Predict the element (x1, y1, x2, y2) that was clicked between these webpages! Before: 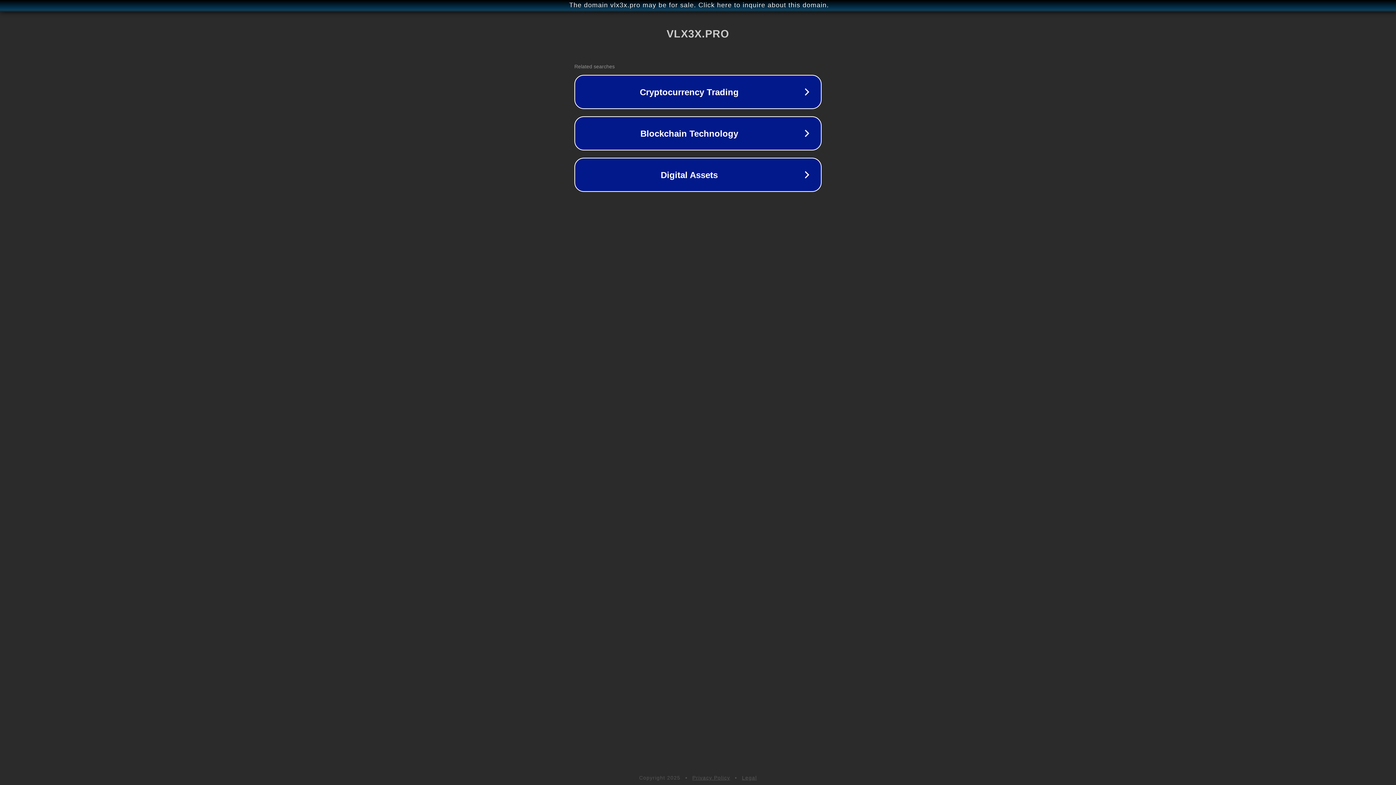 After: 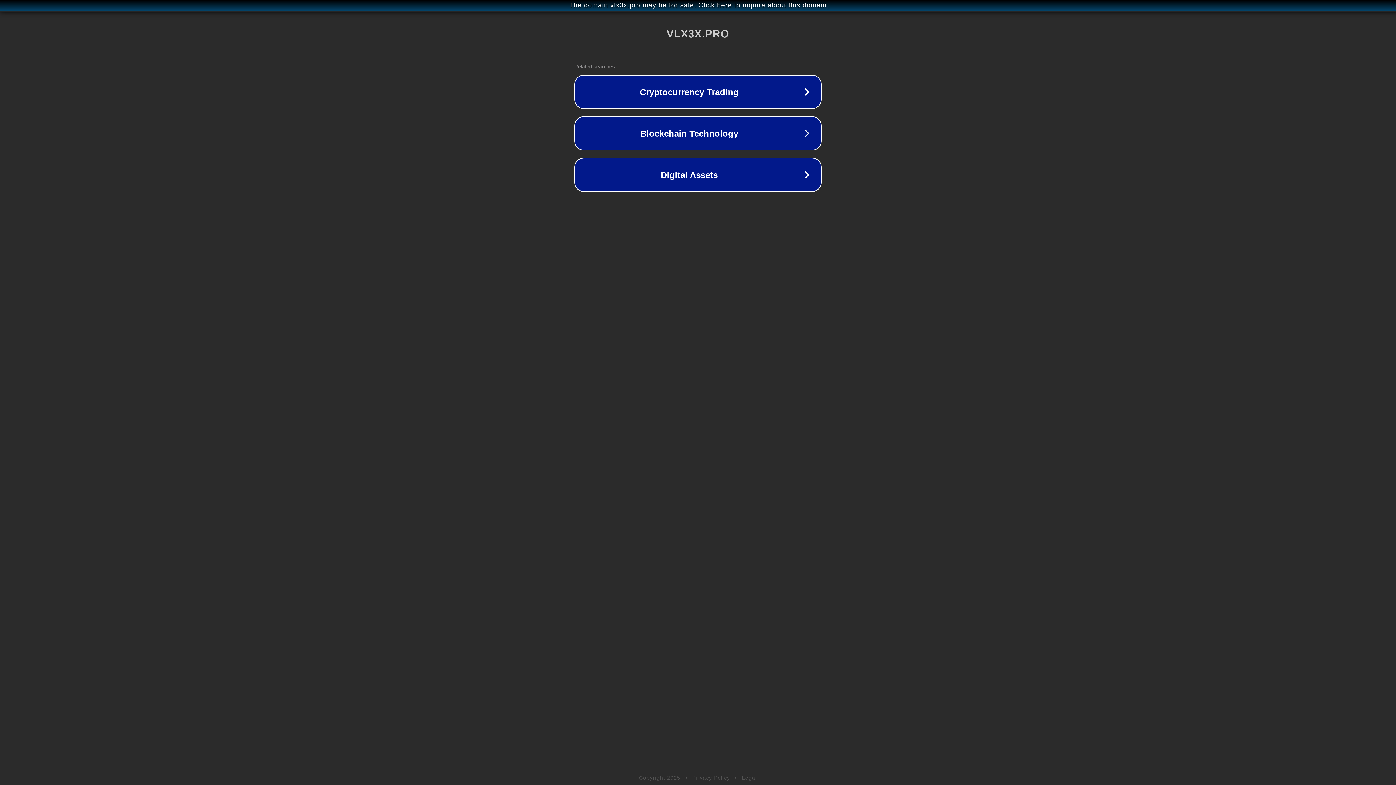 Action: label: Legal bbox: (742, 775, 757, 781)